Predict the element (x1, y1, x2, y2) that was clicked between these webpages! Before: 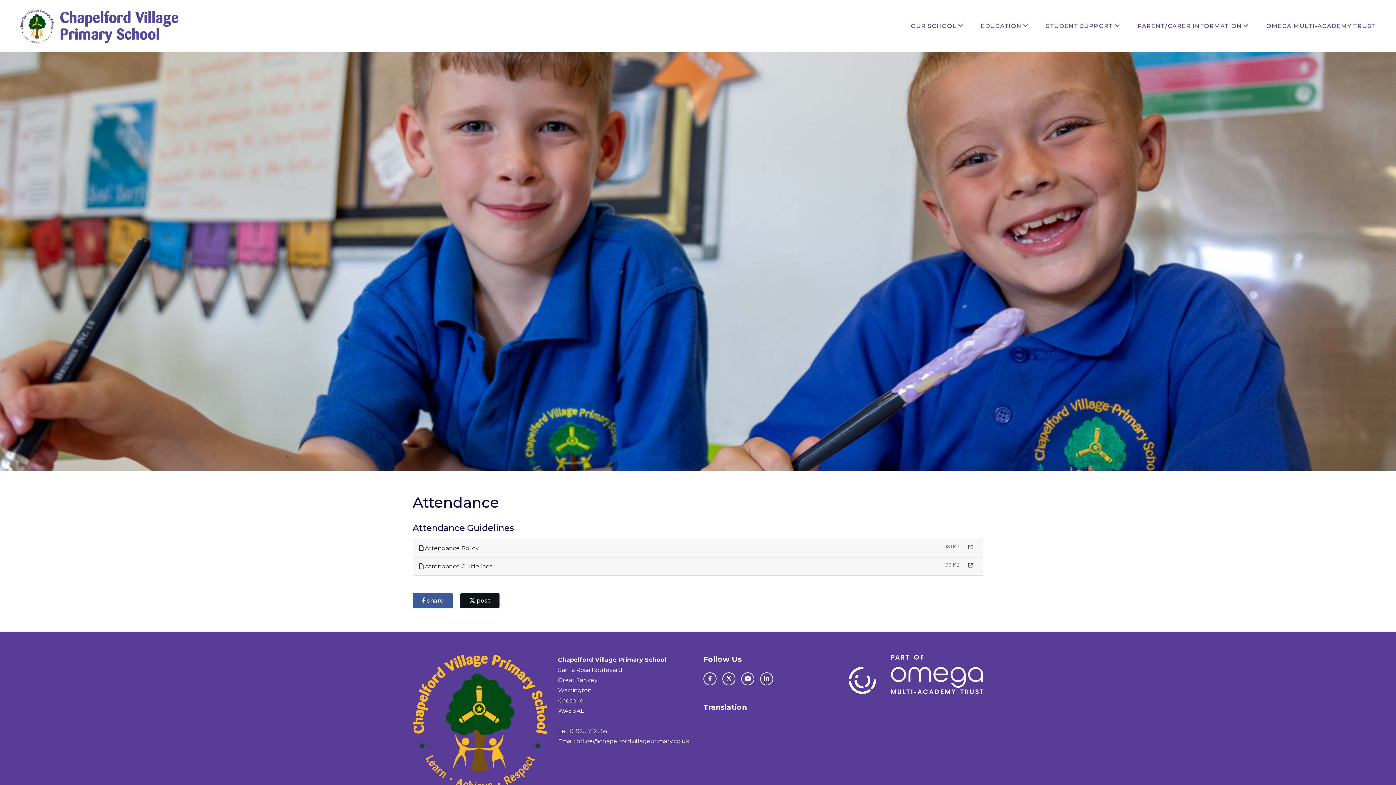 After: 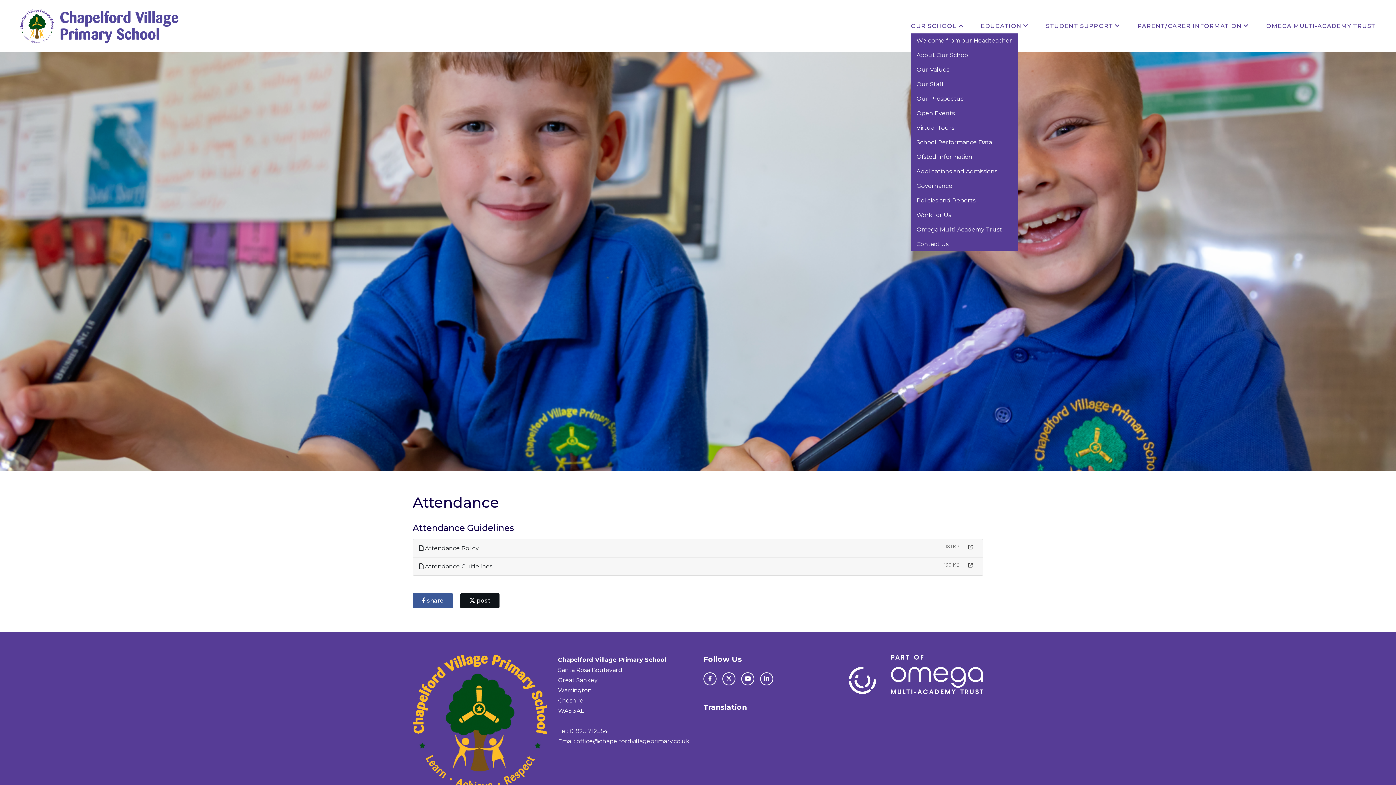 Action: label: OUR SCHOOL bbox: (902, 18, 972, 33)